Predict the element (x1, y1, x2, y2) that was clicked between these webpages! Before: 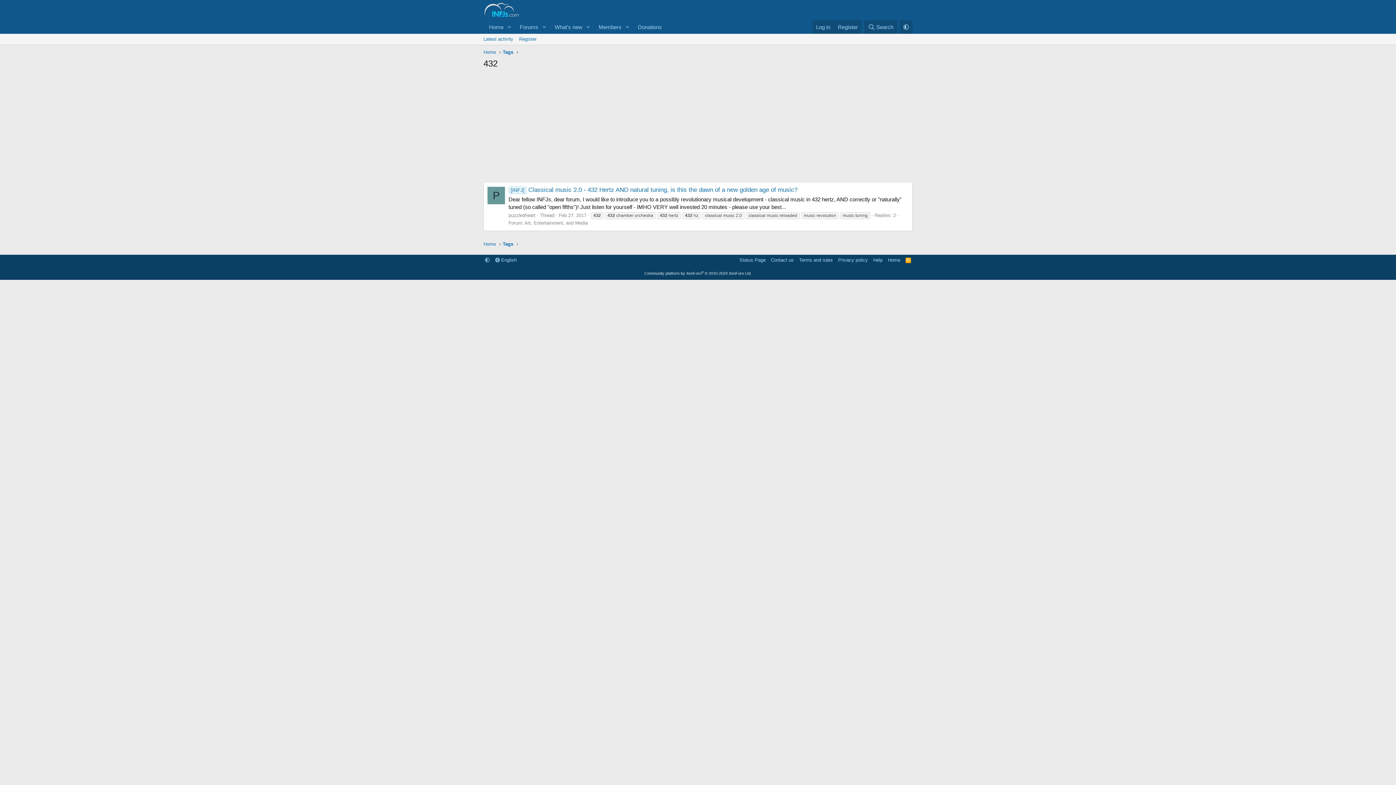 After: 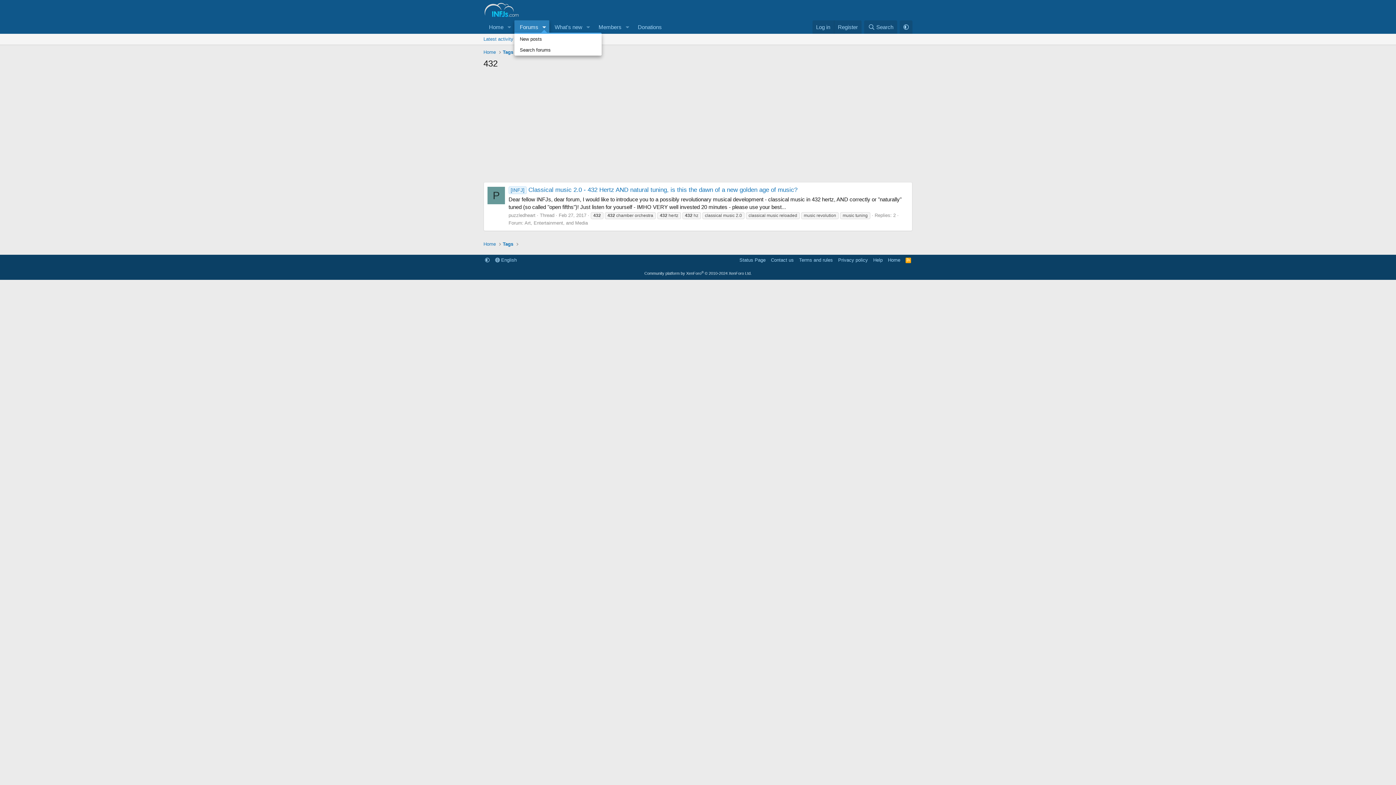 Action: bbox: (539, 20, 549, 33) label: Toggle expanded